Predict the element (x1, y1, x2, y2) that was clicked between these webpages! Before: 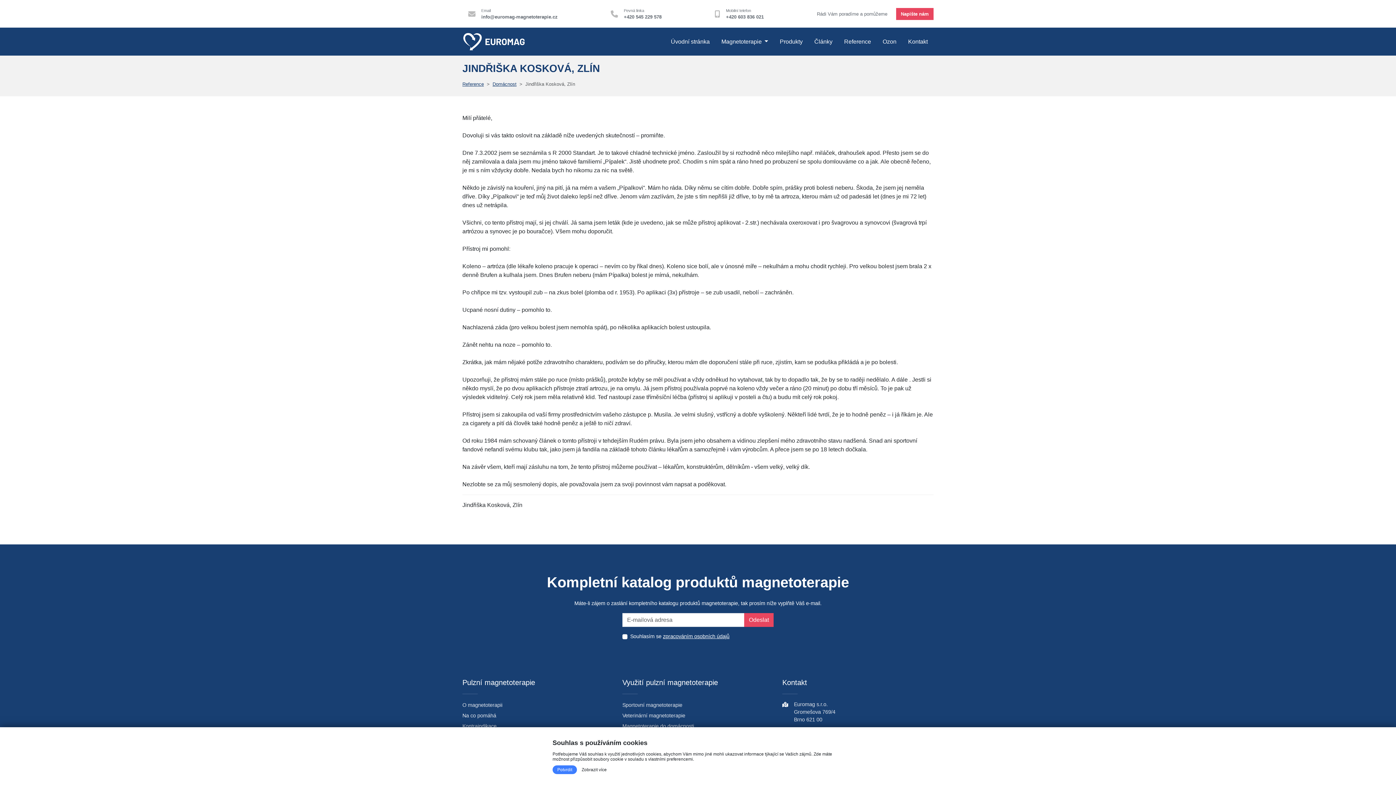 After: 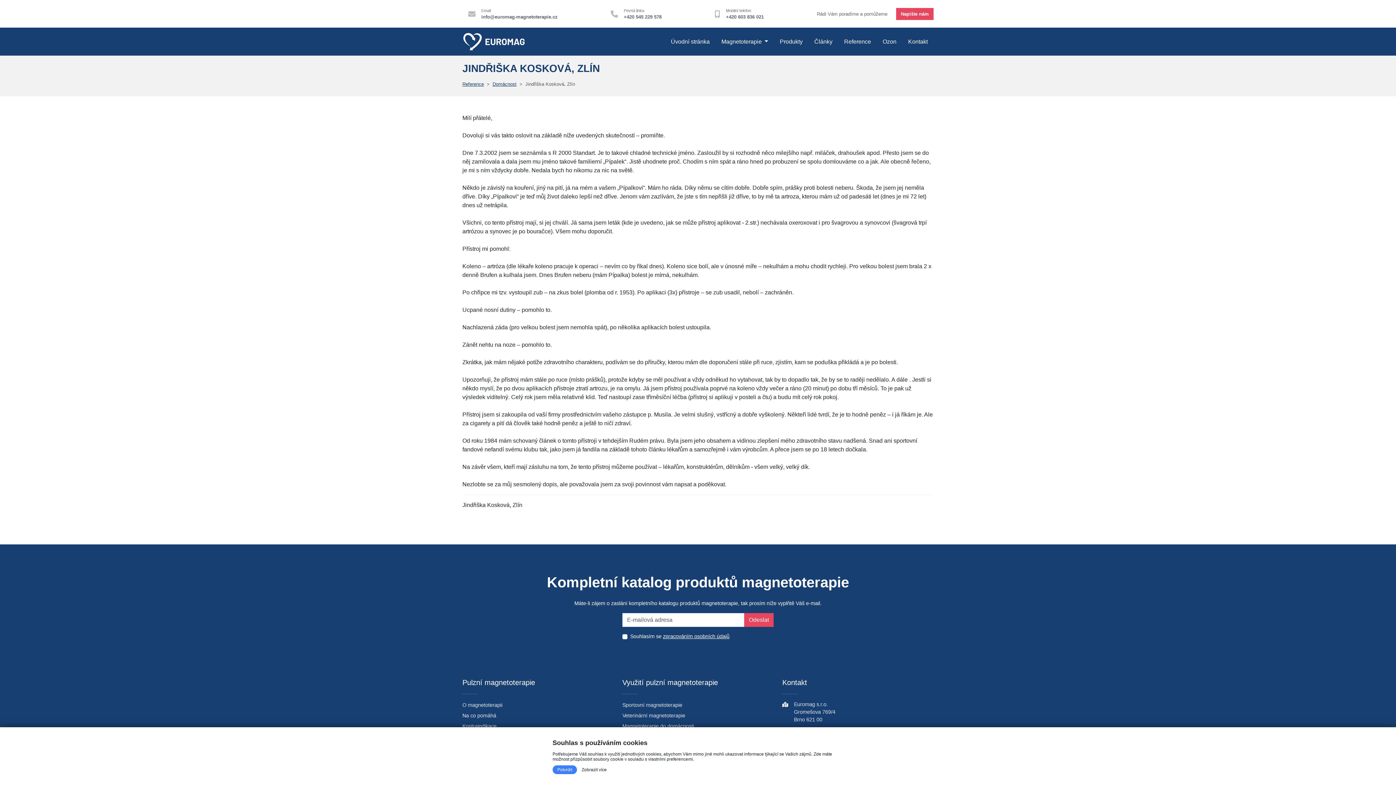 Action: label: zpracováním osobních údajů bbox: (663, 633, 729, 639)